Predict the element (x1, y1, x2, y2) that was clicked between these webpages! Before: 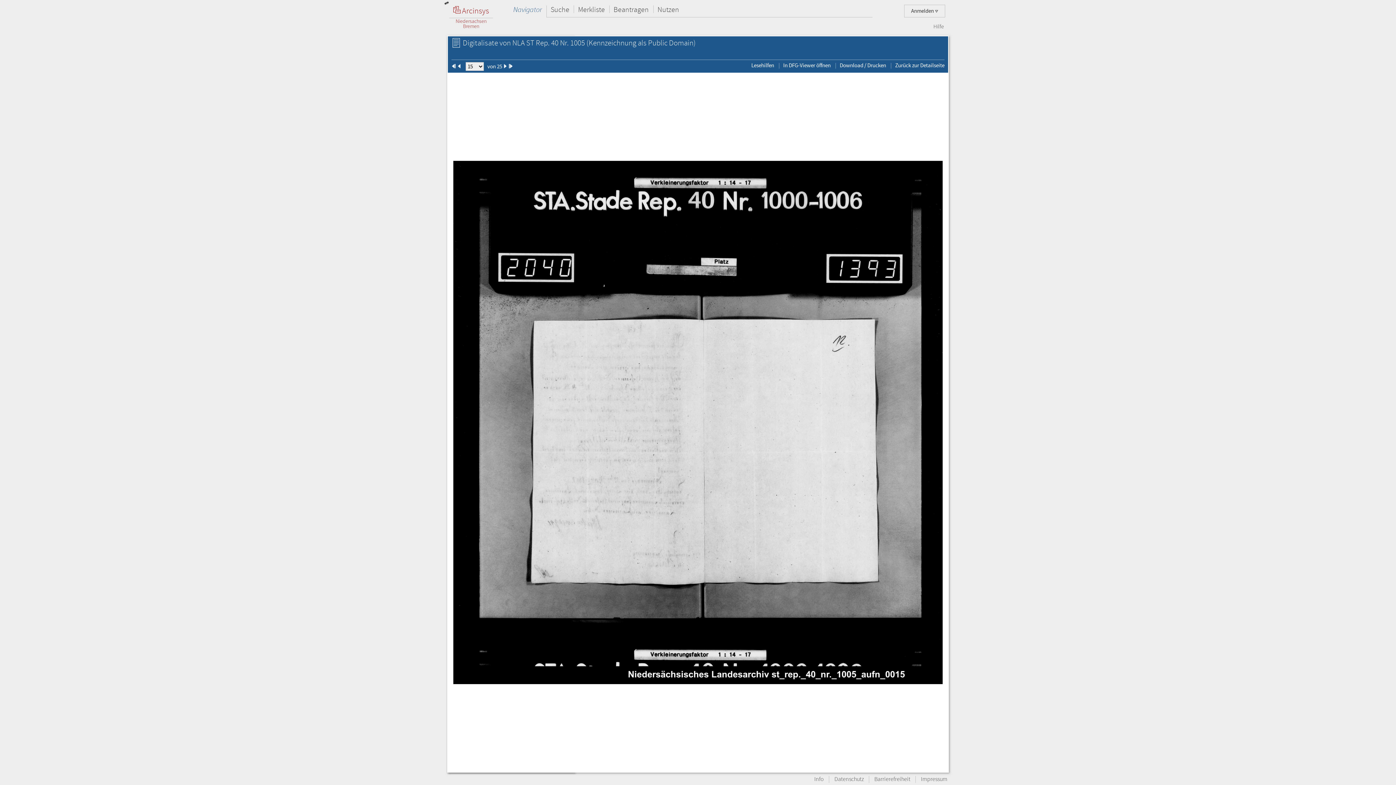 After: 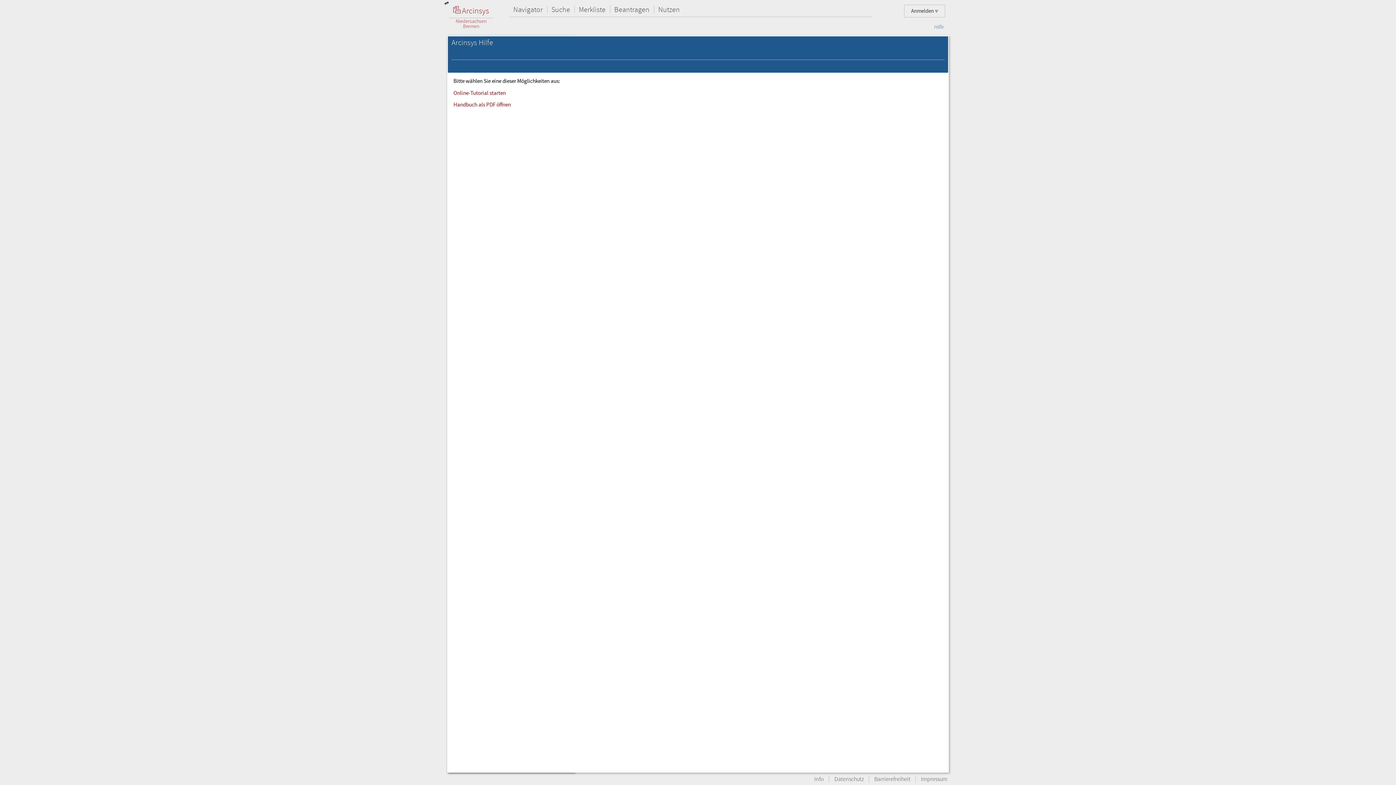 Action: bbox: (928, 23, 949, 30) label: Hilfe